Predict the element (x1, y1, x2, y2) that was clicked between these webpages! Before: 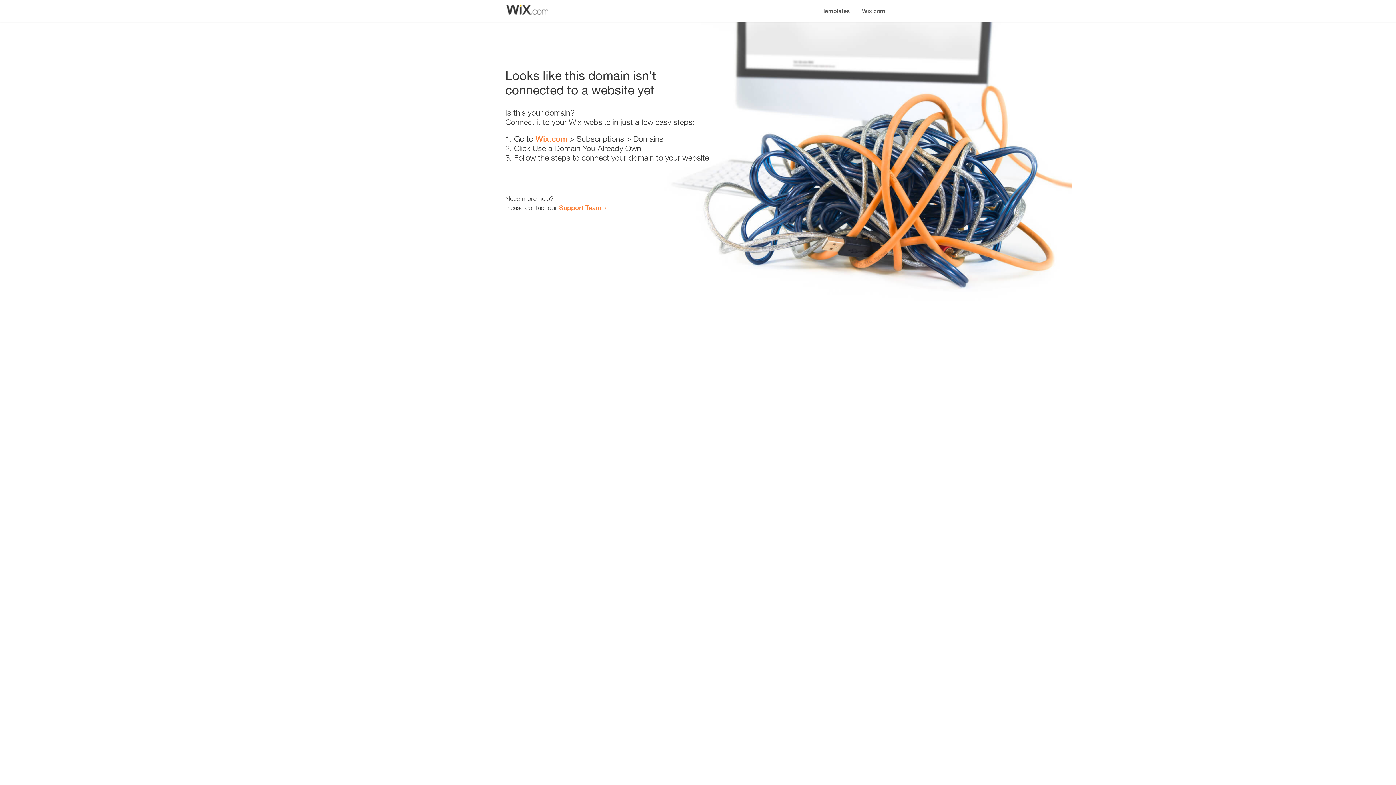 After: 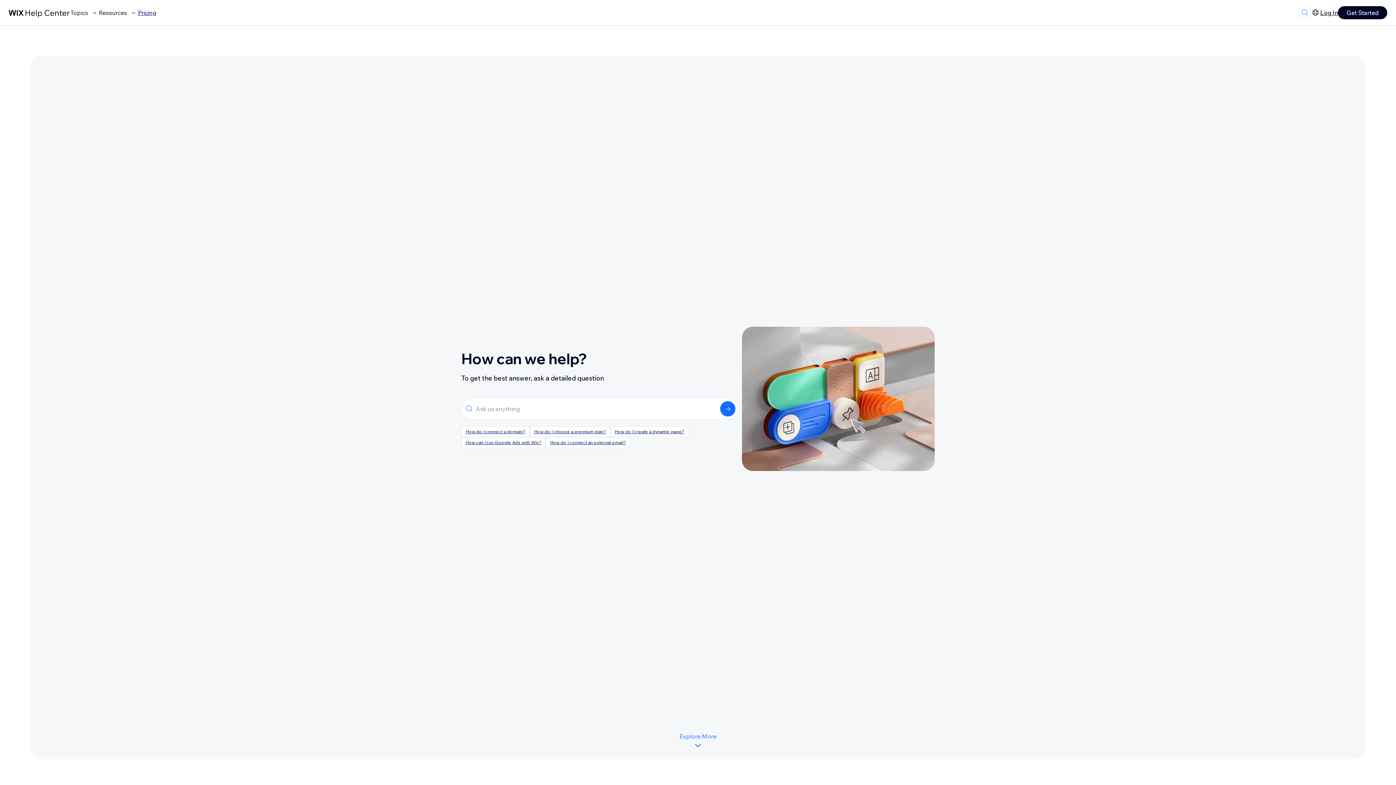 Action: label: Support Team bbox: (559, 203, 601, 211)